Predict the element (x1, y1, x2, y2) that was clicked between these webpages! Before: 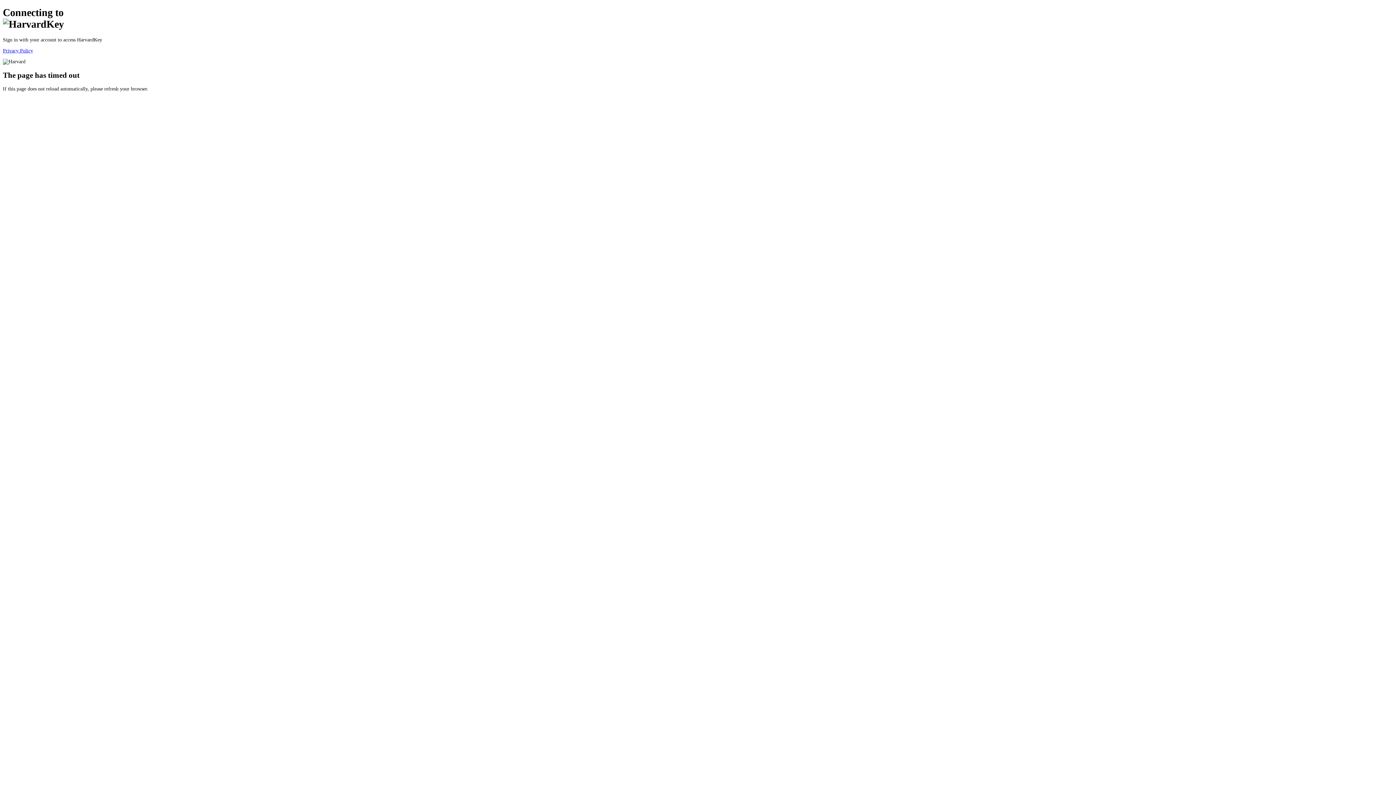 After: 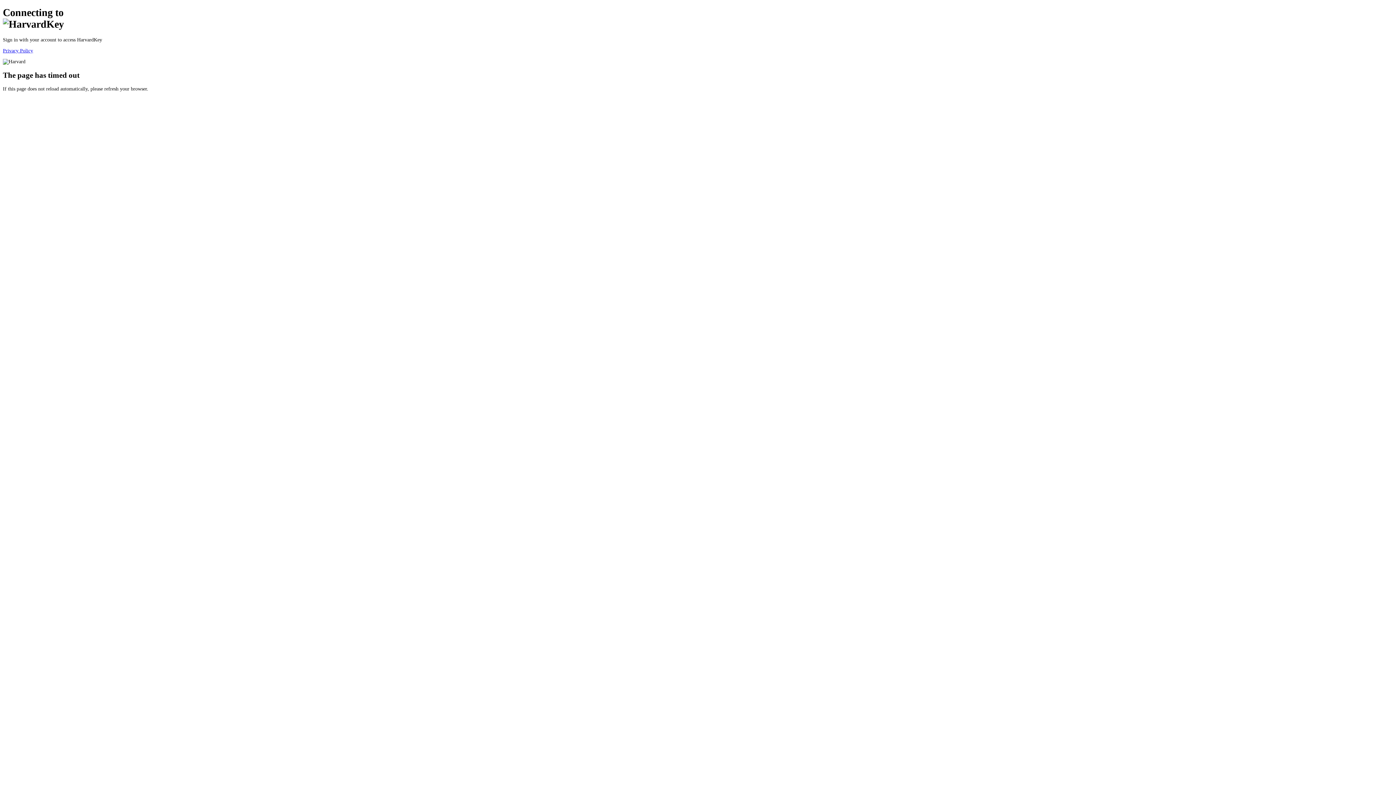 Action: label: Privacy Policy bbox: (2, 47, 33, 53)